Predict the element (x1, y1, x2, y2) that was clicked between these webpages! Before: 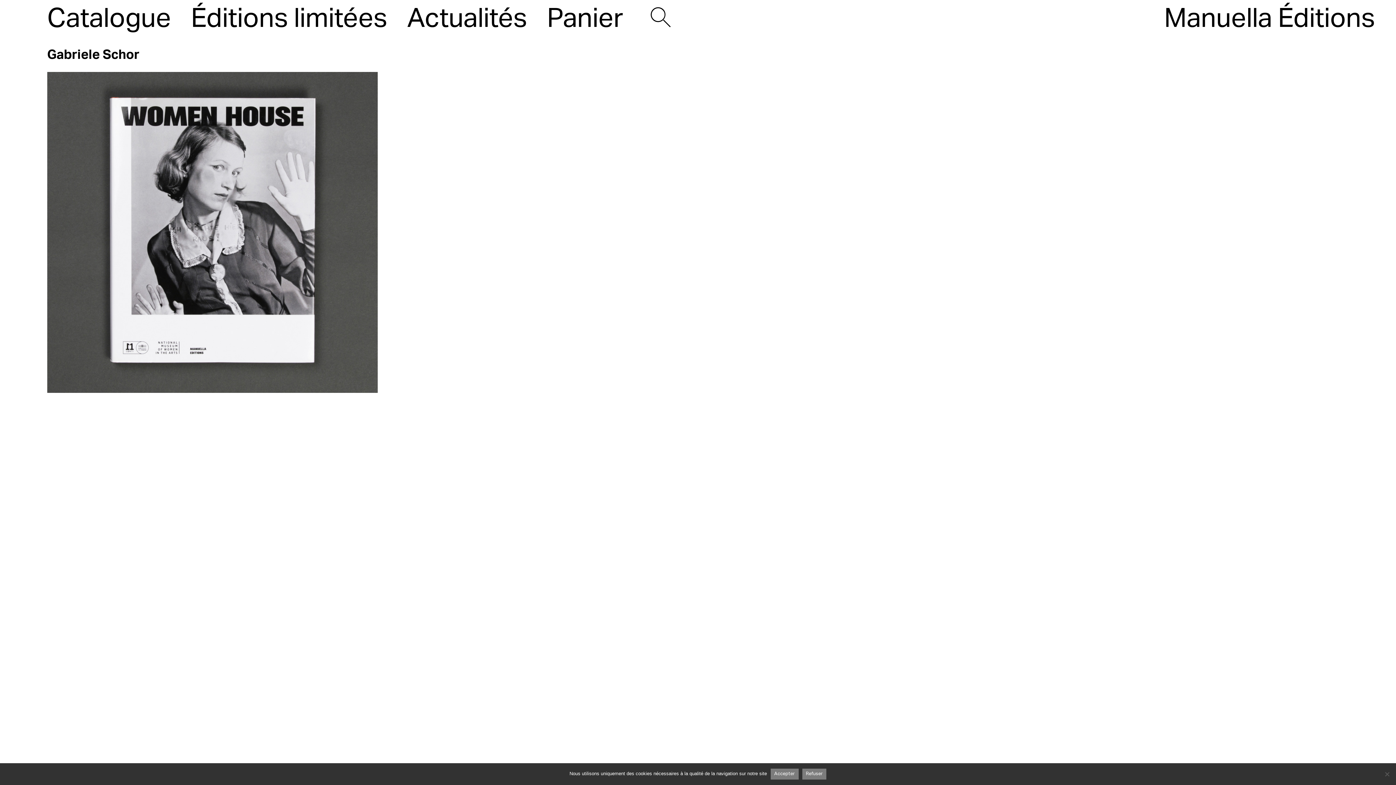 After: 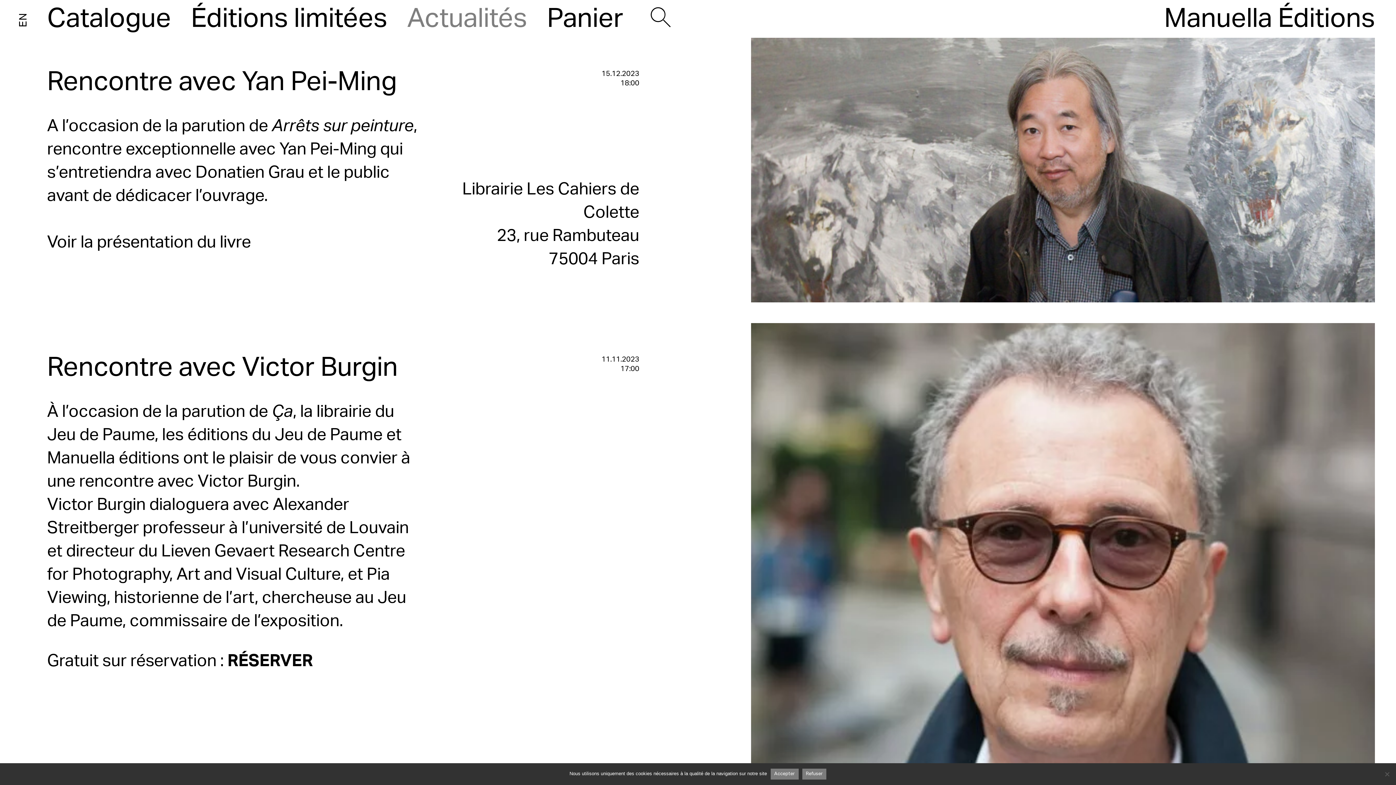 Action: bbox: (407, 1, 547, 36) label: Actualités